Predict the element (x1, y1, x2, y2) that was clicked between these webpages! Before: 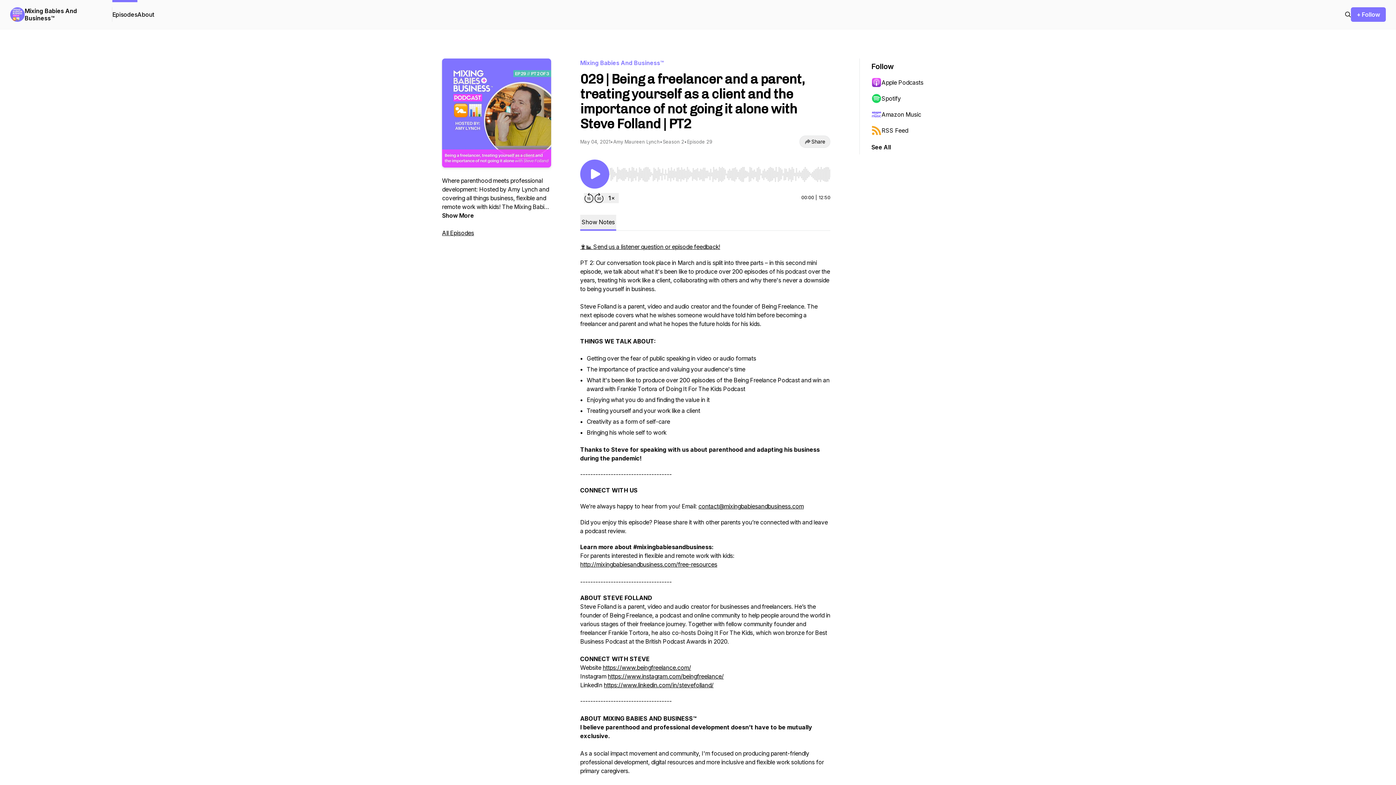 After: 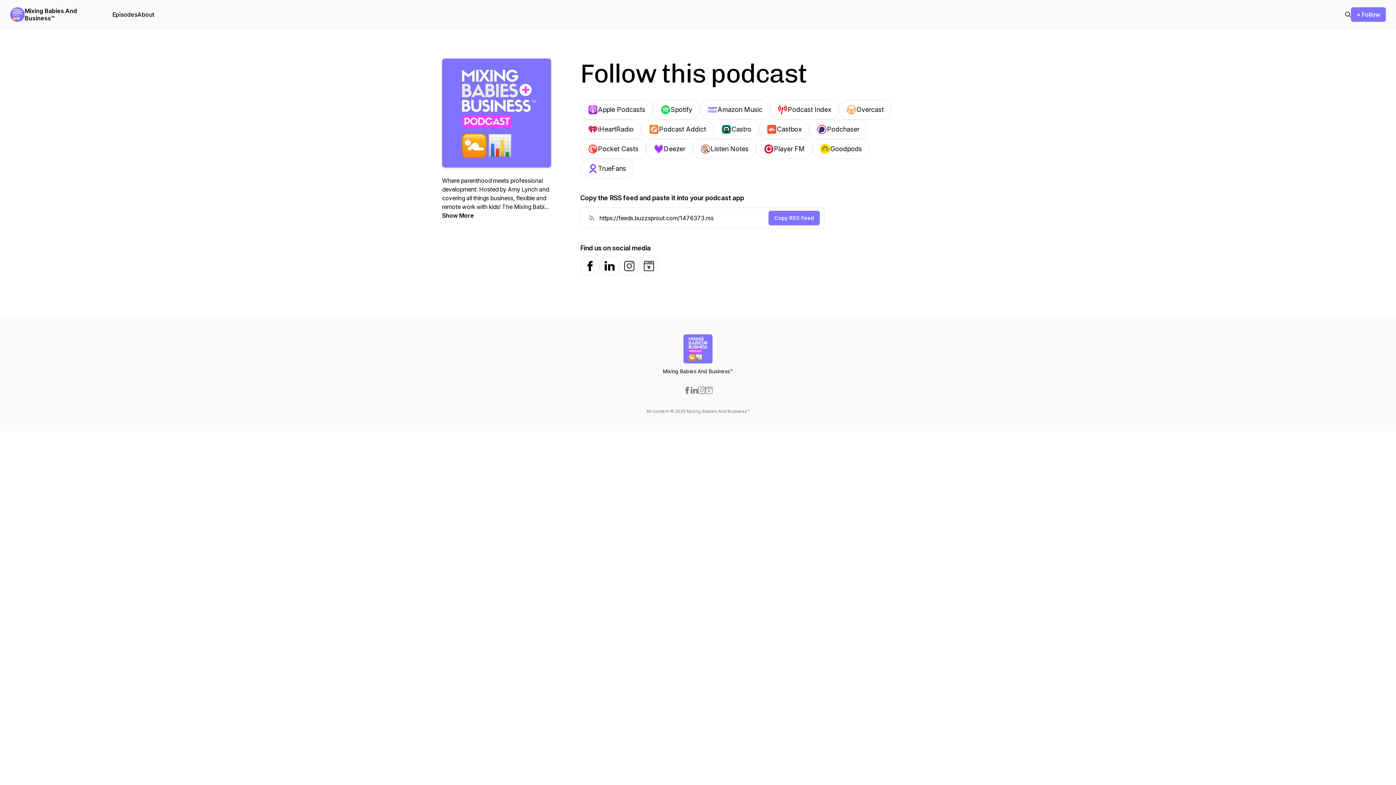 Action: bbox: (871, 142, 891, 151) label: See All